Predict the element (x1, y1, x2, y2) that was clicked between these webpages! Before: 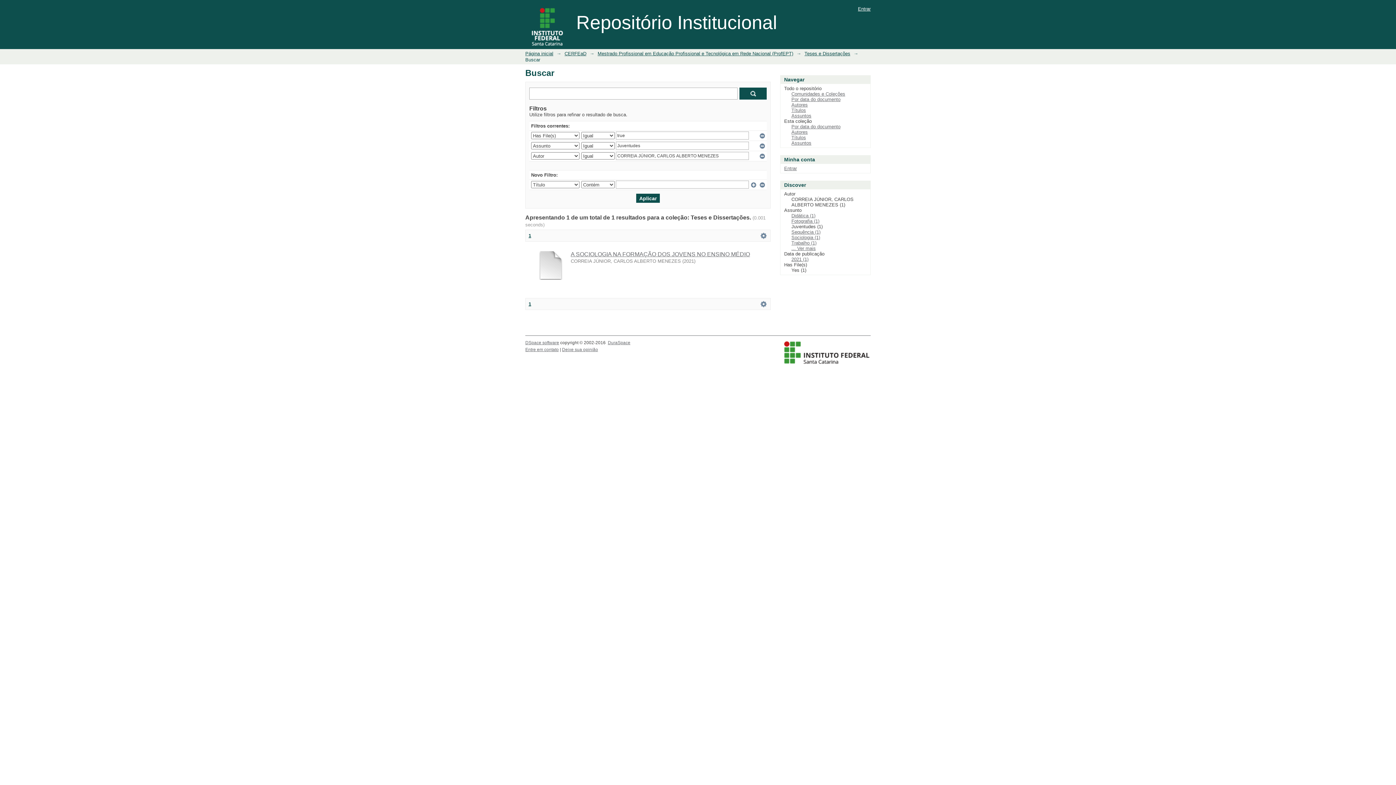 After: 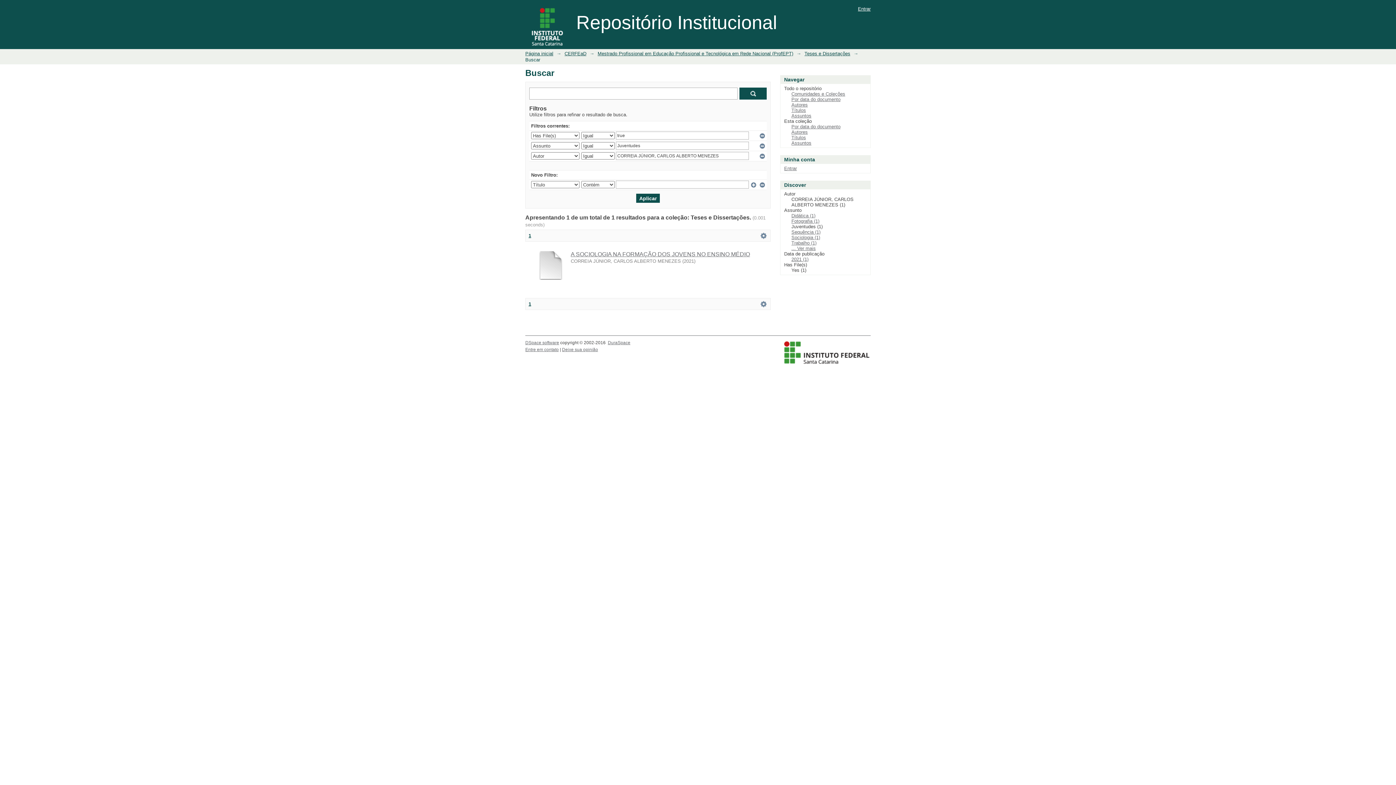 Action: label: 1 bbox: (528, 233, 531, 238)